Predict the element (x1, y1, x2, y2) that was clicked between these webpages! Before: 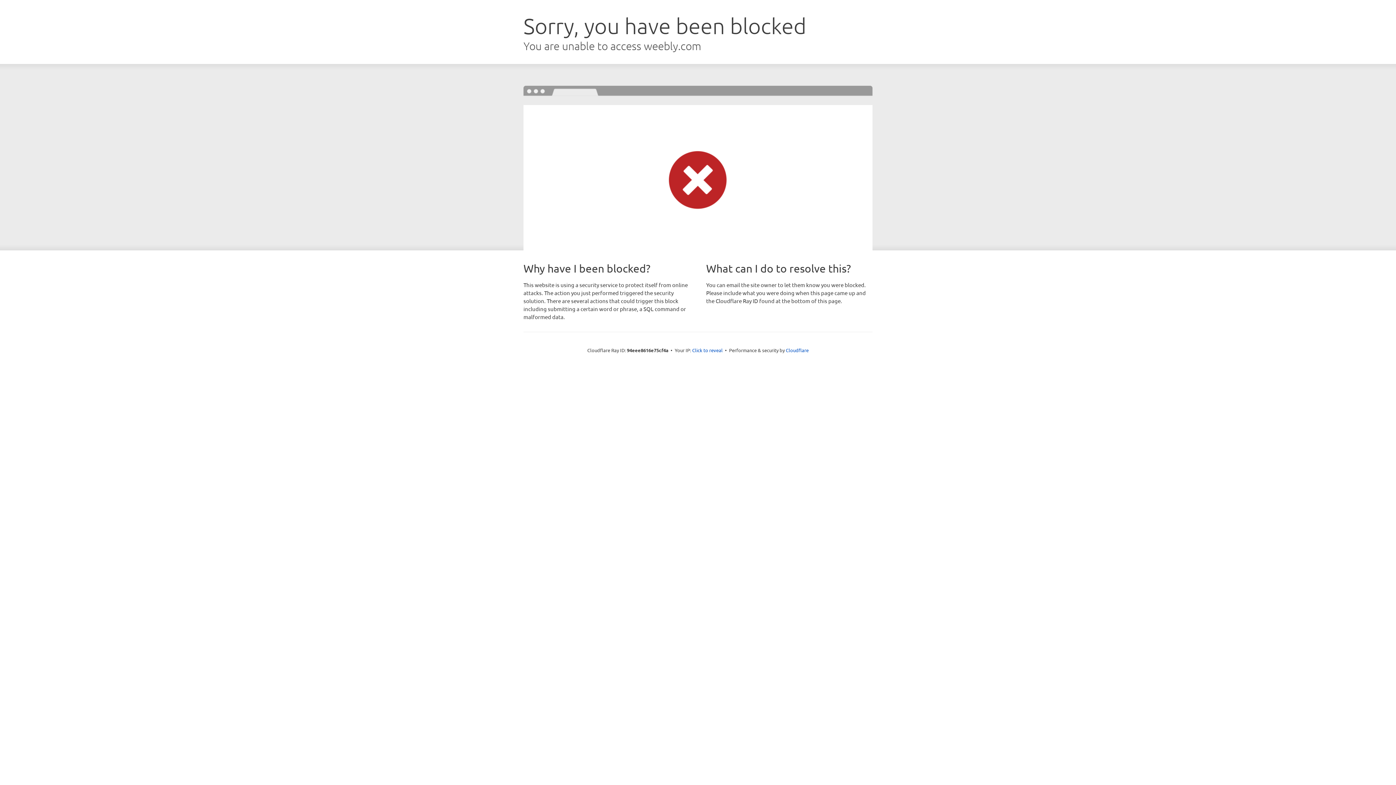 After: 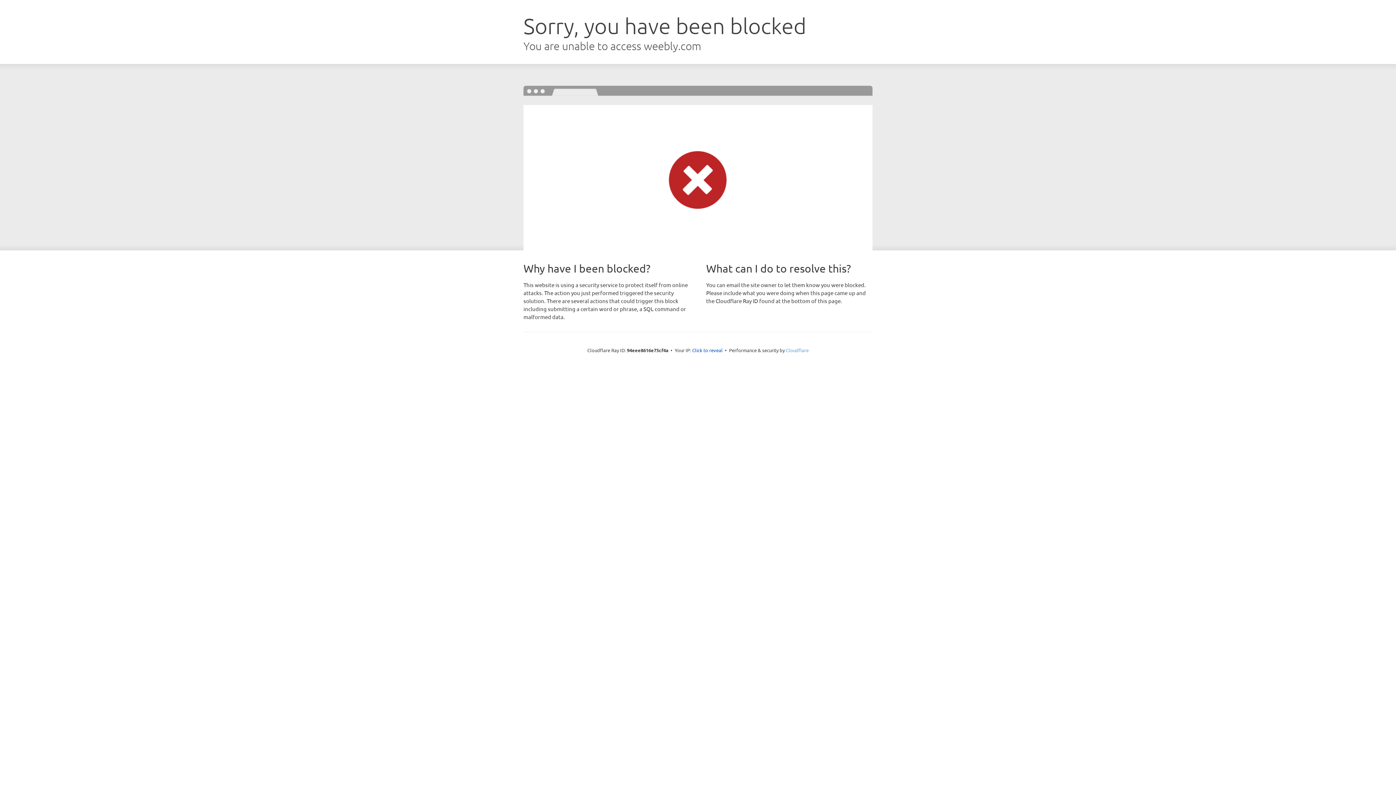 Action: label: Cloudflare bbox: (786, 347, 808, 353)